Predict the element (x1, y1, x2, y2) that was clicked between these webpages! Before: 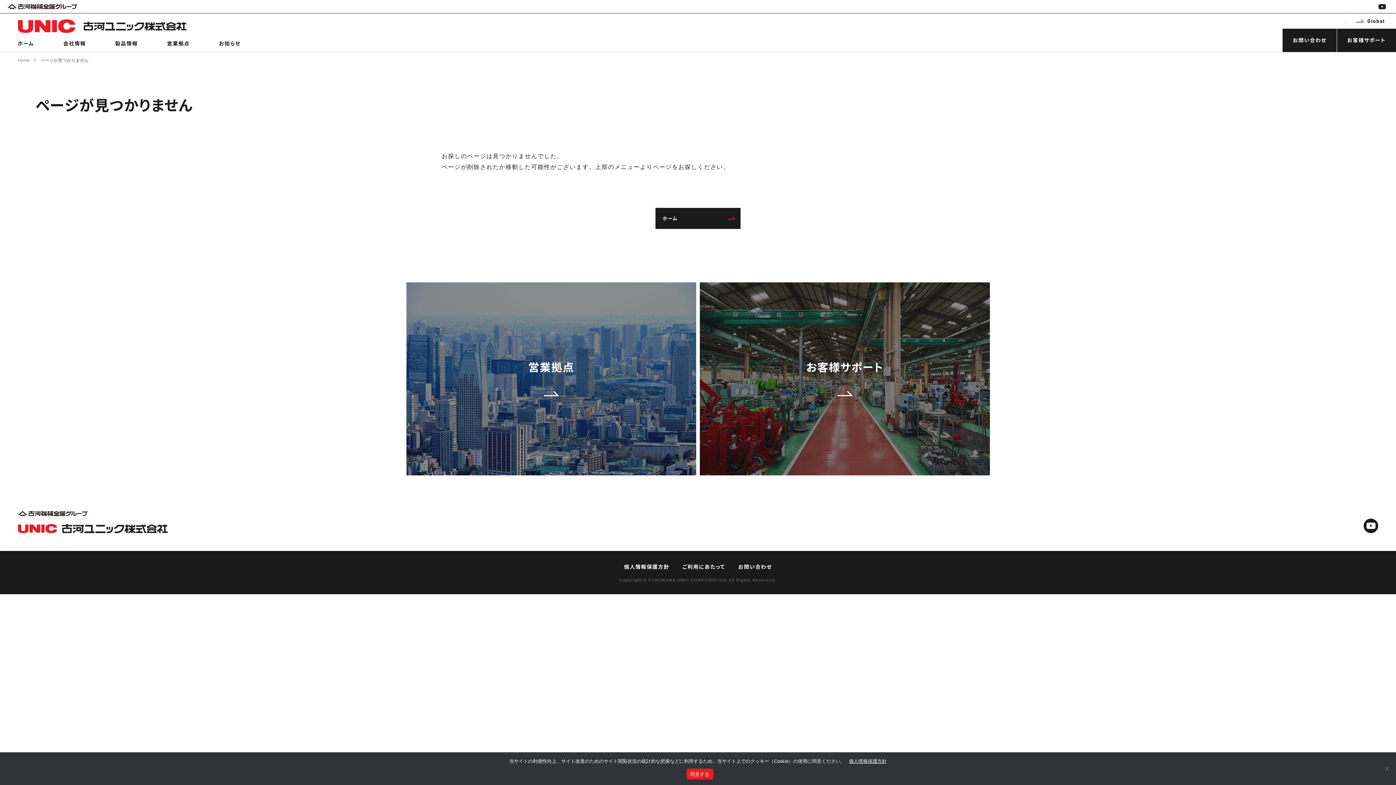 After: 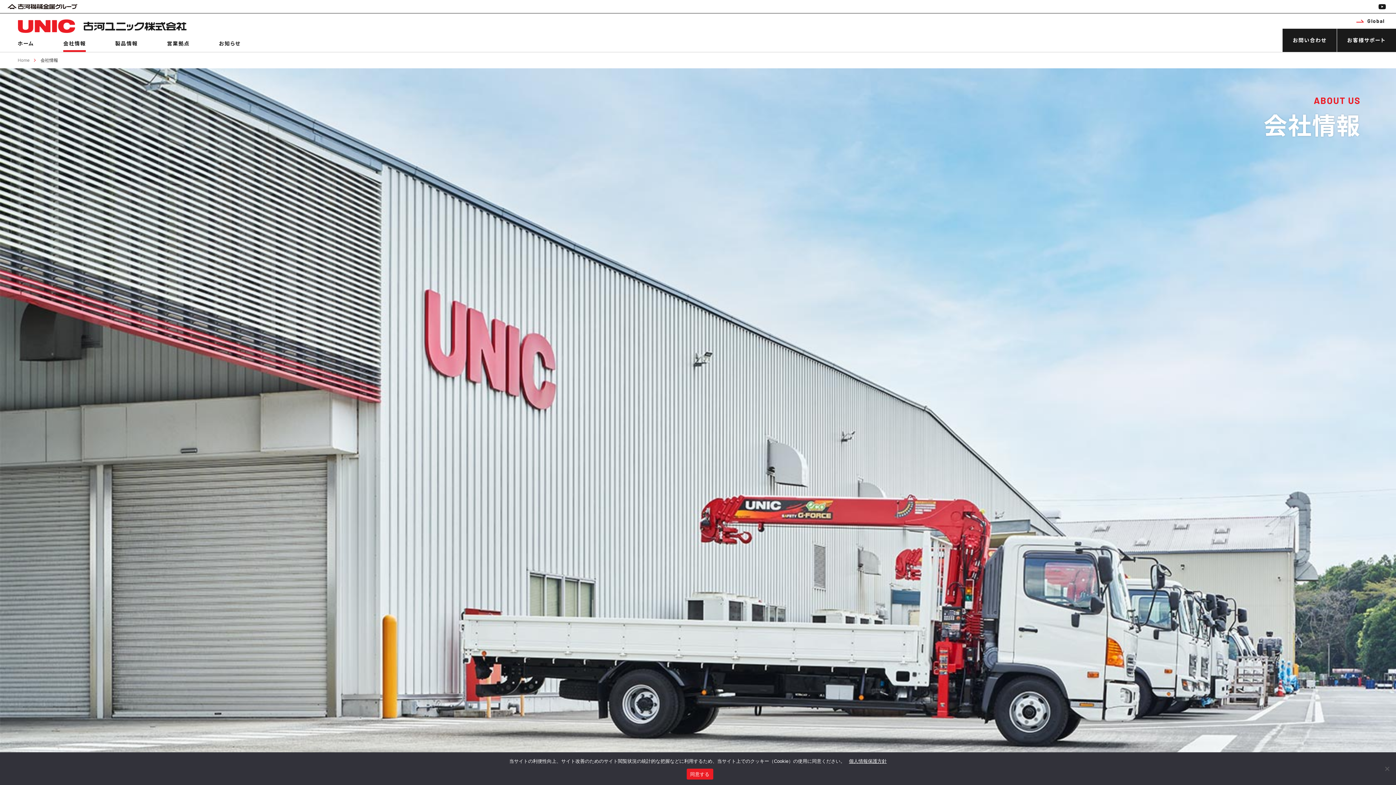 Action: label: 会社情報 bbox: (58, 37, 91, 52)